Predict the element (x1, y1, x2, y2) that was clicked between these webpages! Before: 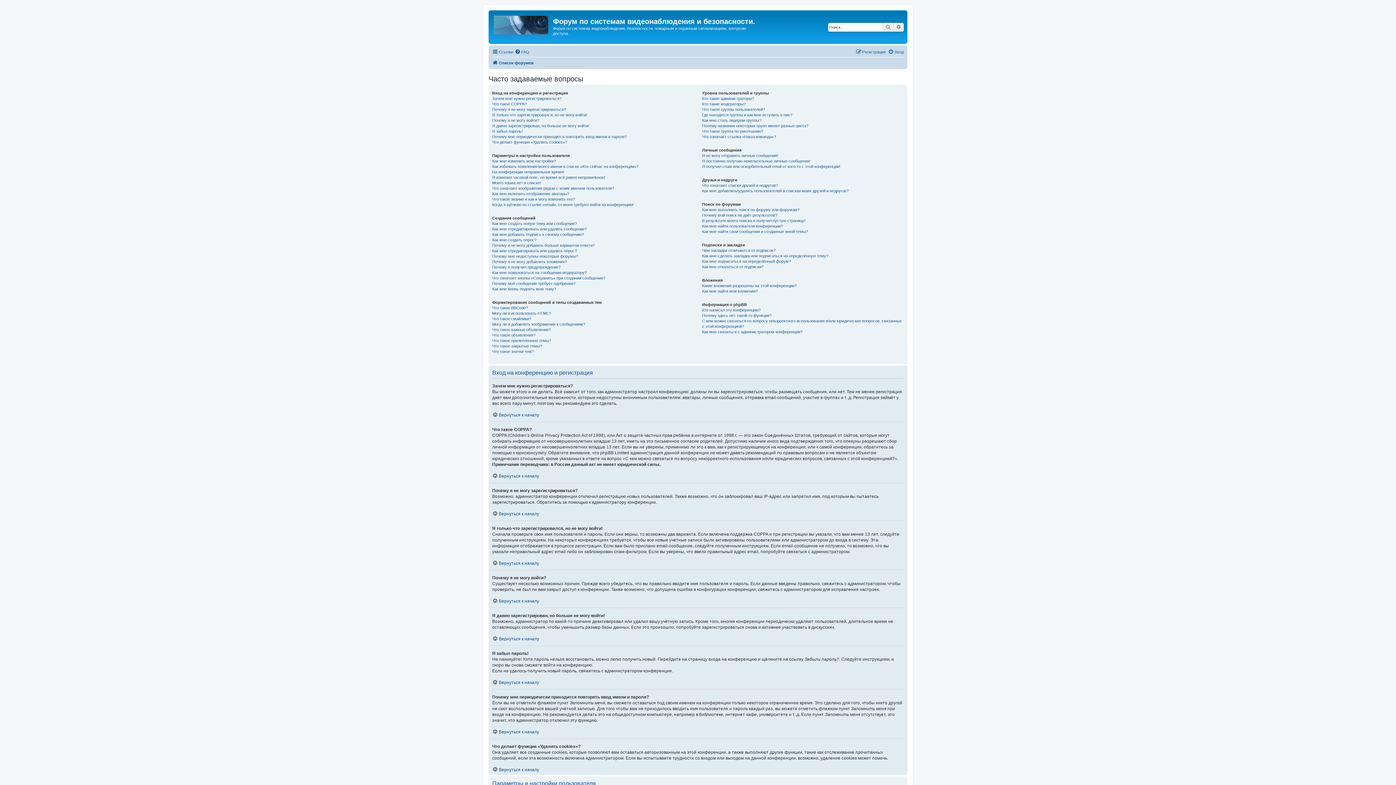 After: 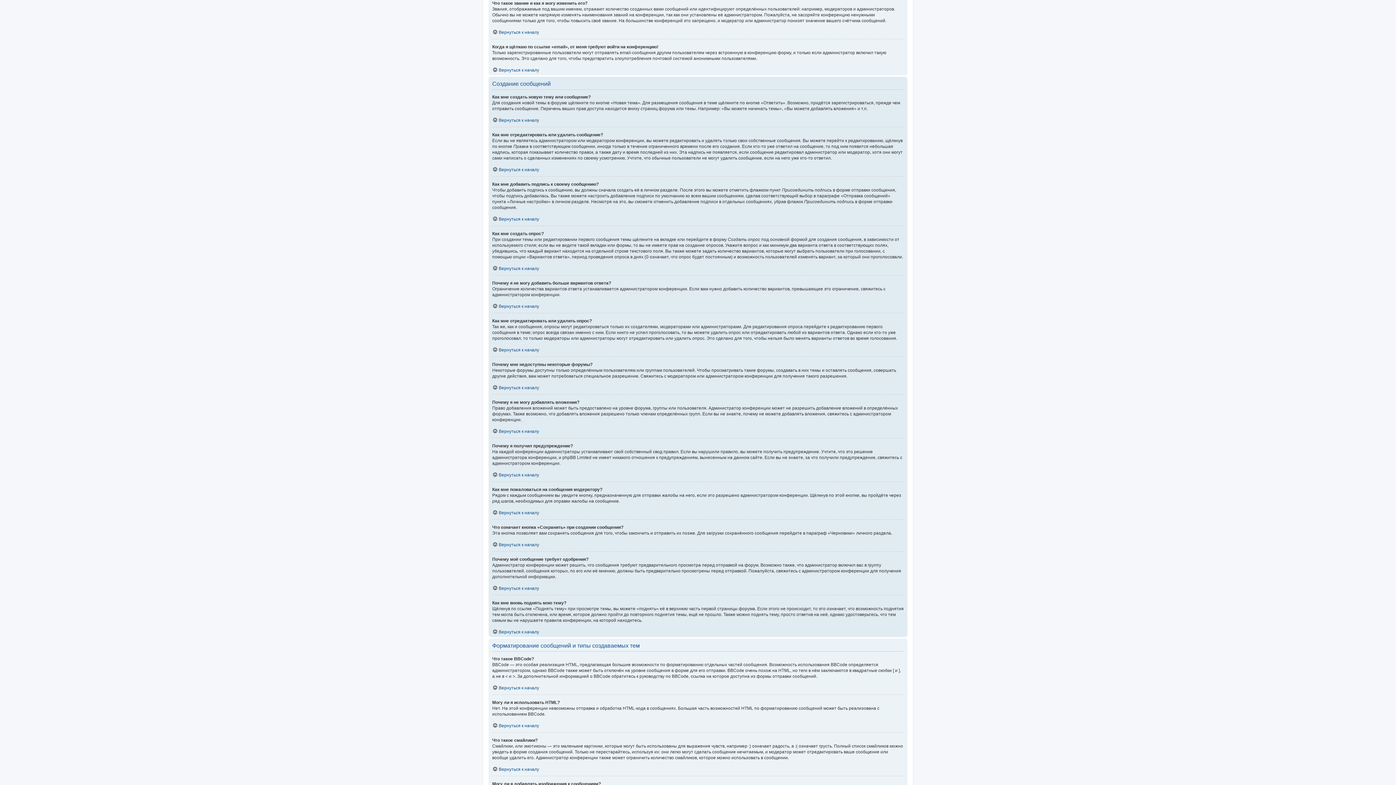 Action: label: Что такое звание и как я могу изменить его? bbox: (492, 196, 574, 202)